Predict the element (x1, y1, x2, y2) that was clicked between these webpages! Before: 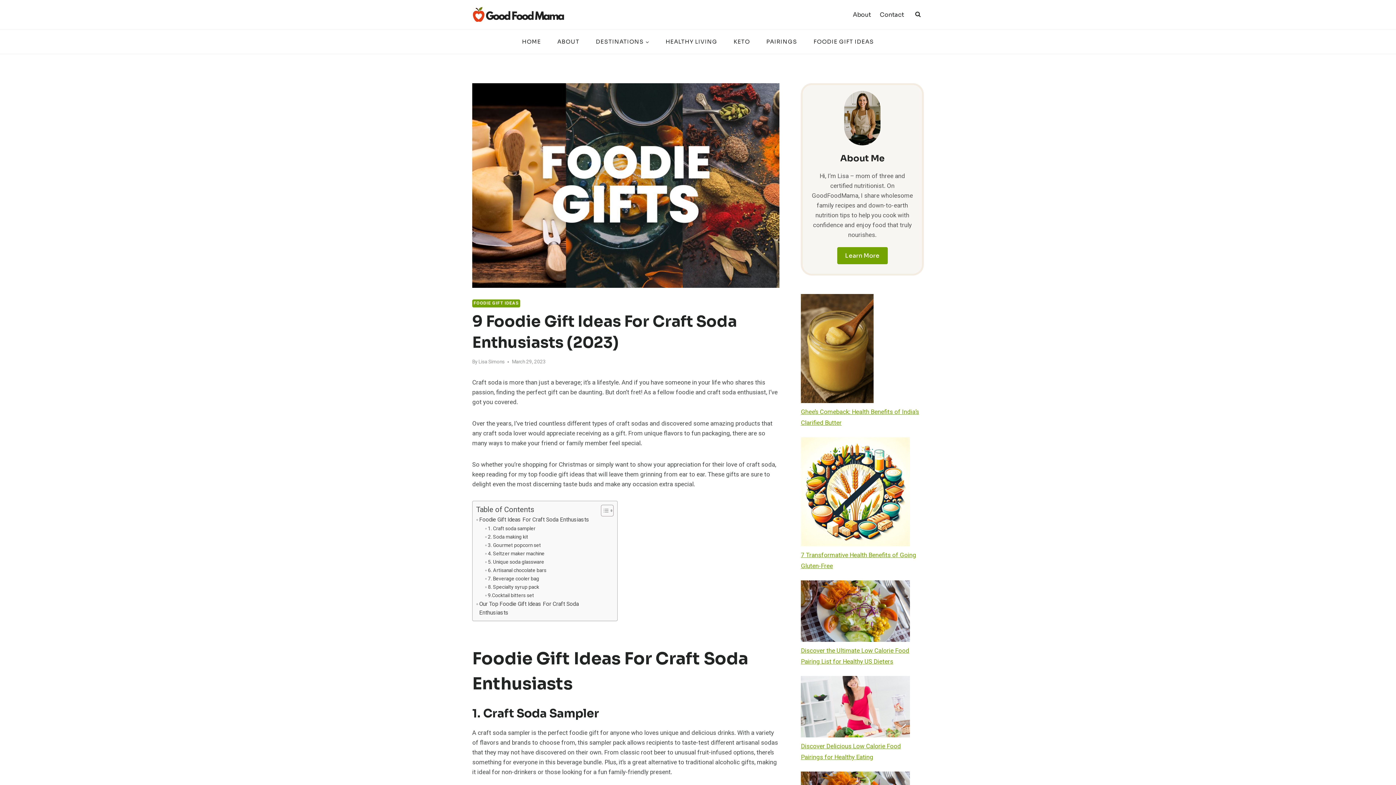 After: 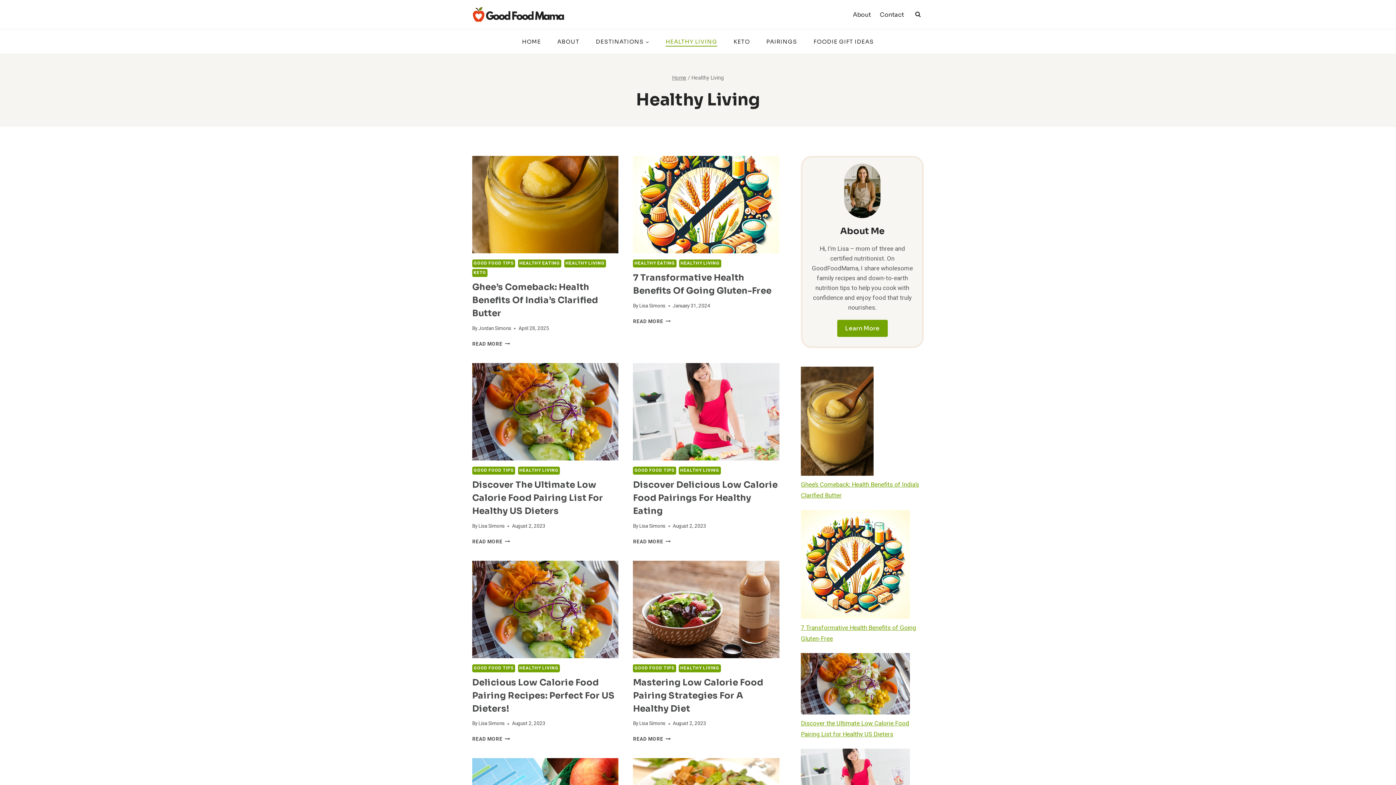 Action: label: HEALTHY LIVING bbox: (657, 36, 725, 46)